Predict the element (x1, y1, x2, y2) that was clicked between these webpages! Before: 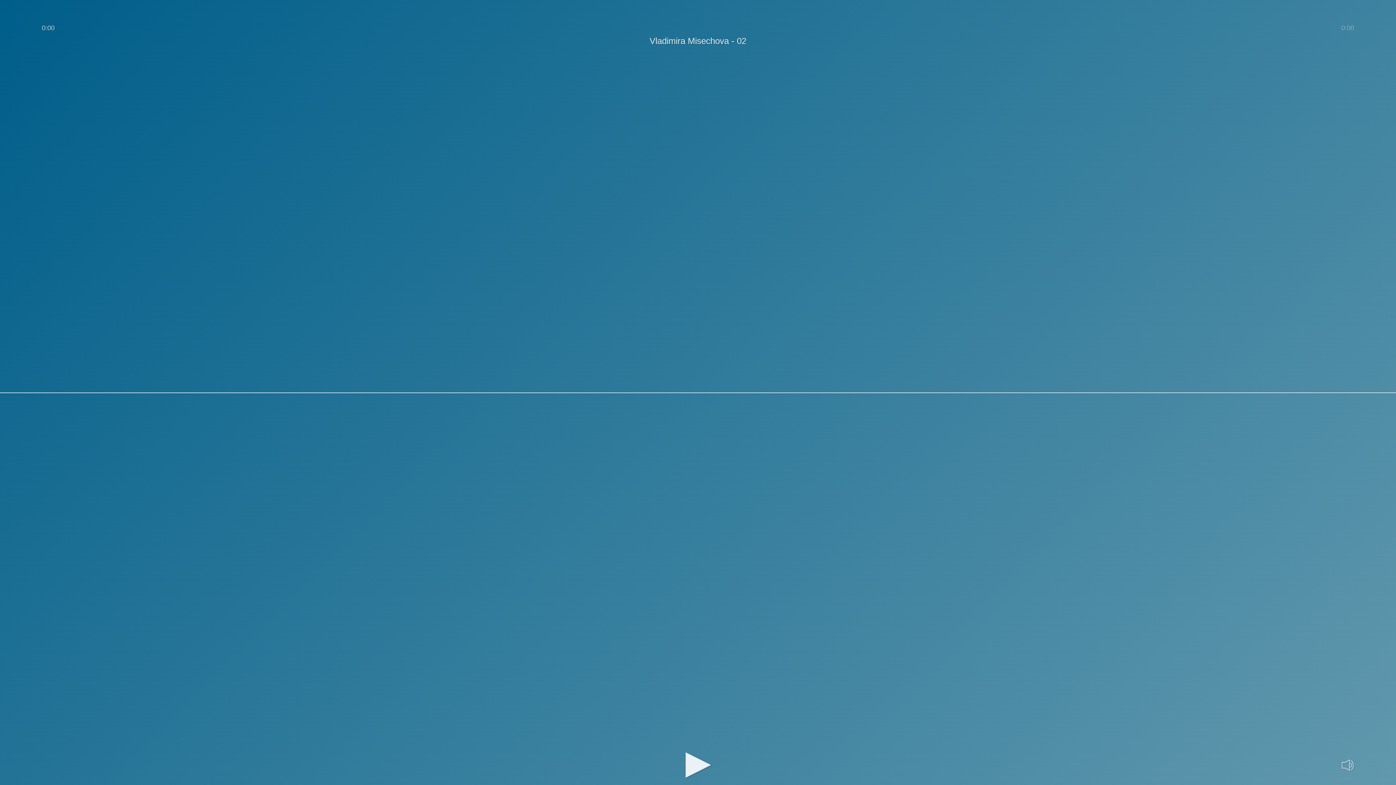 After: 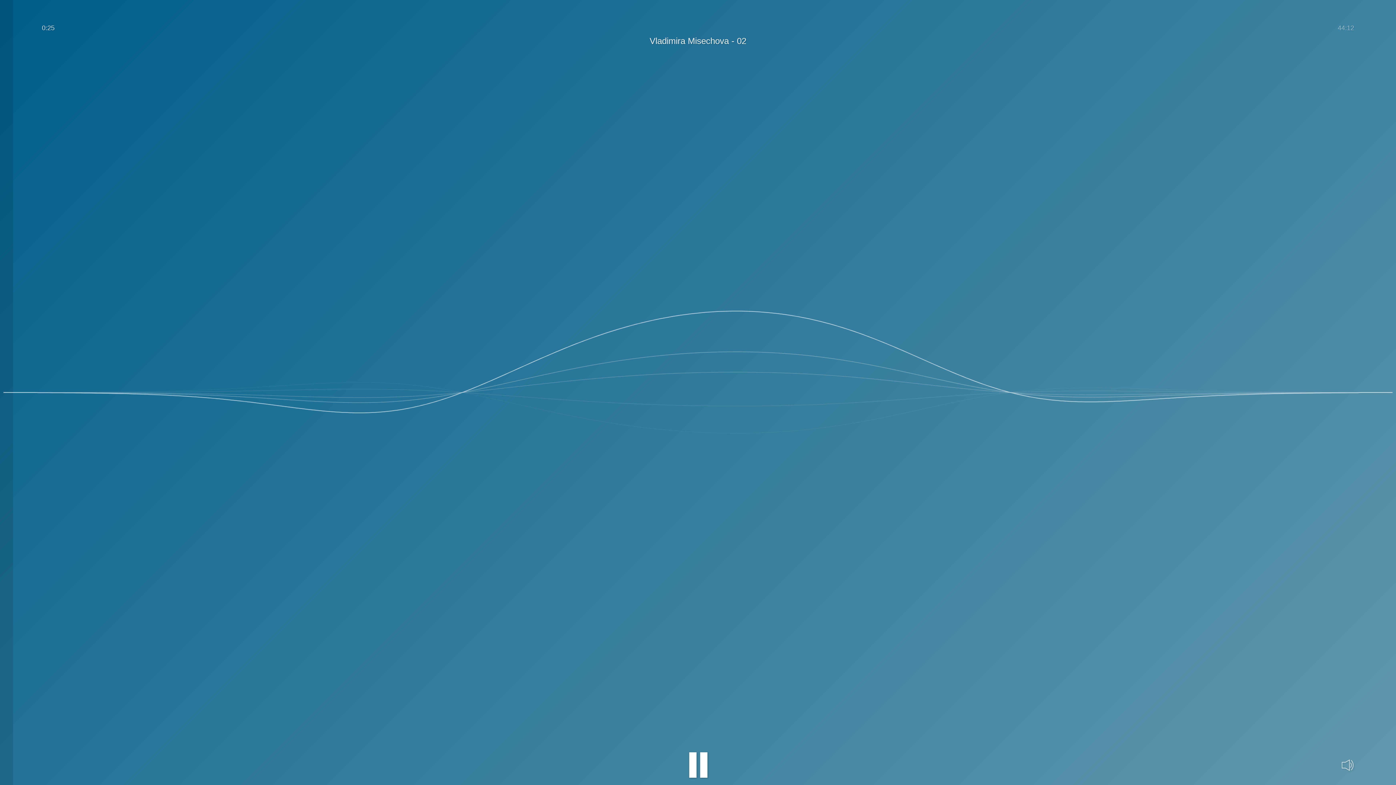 Action: bbox: (685, 752, 710, 778)